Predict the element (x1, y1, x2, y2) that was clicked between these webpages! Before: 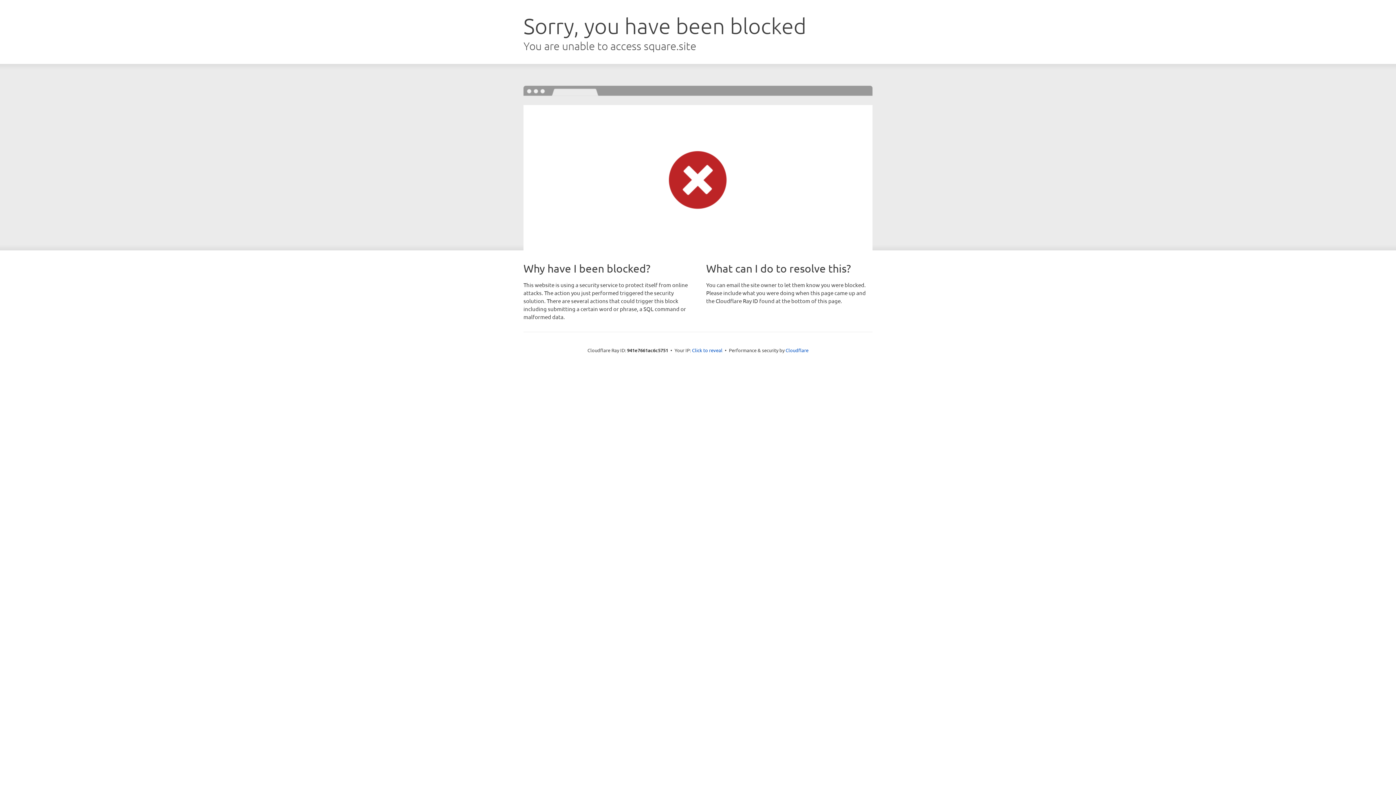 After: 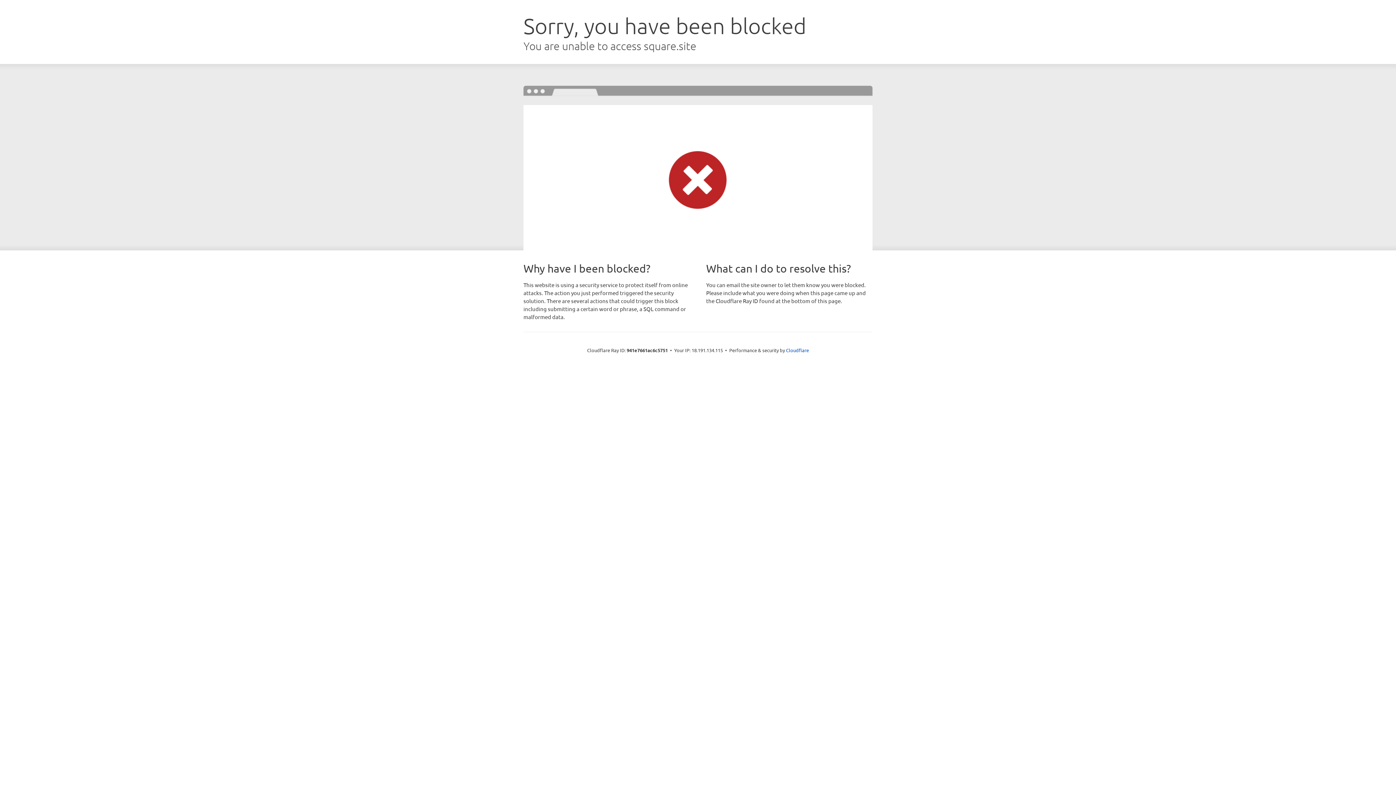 Action: label: Click to reveal bbox: (692, 346, 722, 353)